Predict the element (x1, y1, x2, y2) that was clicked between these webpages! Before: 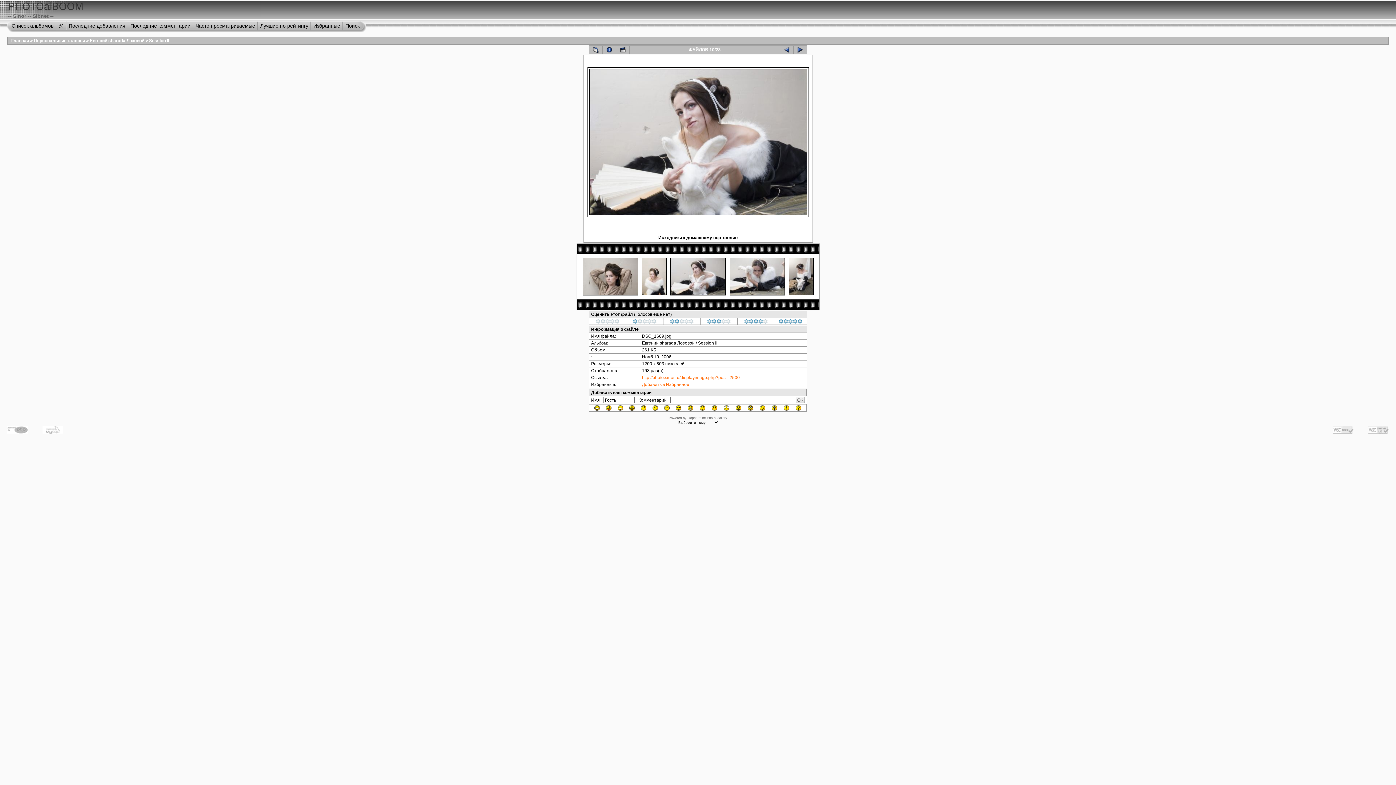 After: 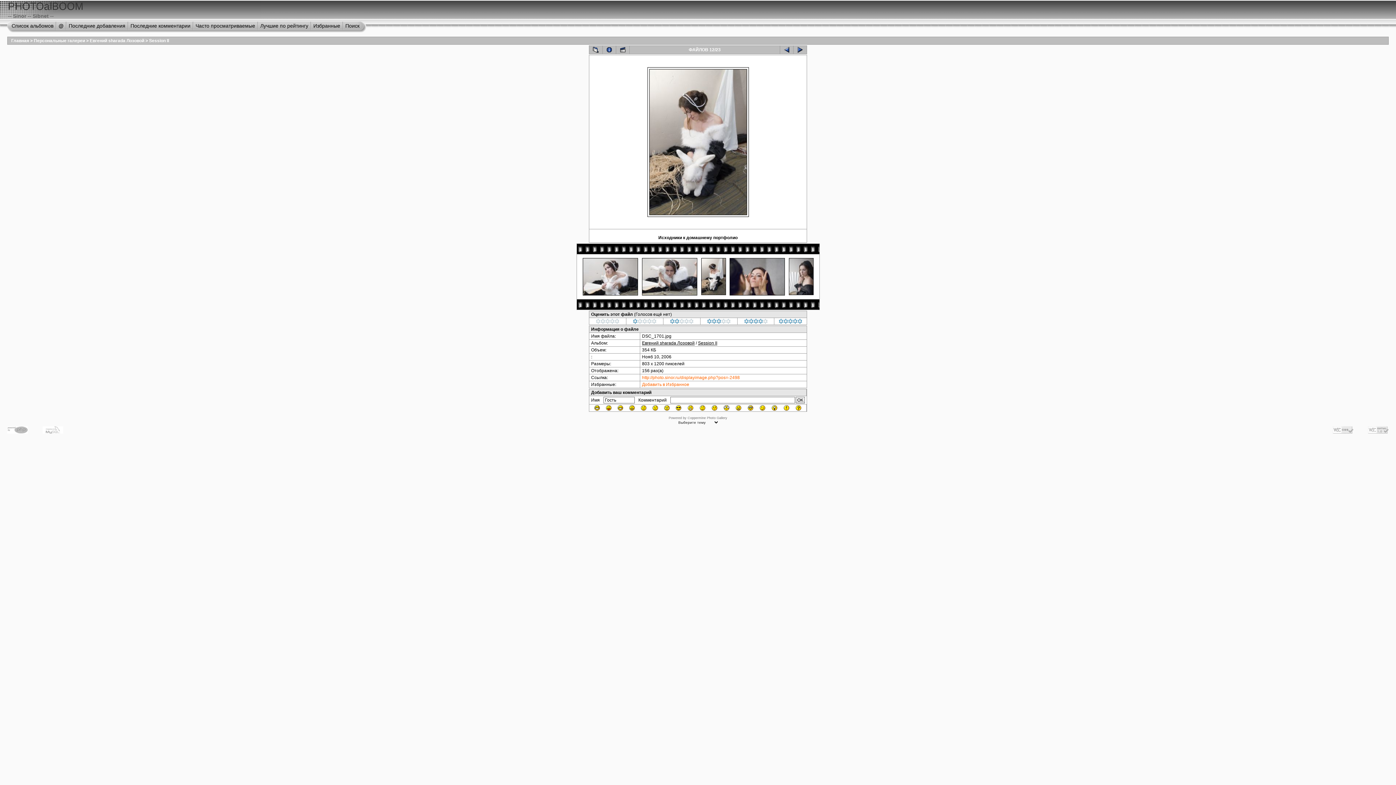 Action: bbox: (788, 292, 814, 297)